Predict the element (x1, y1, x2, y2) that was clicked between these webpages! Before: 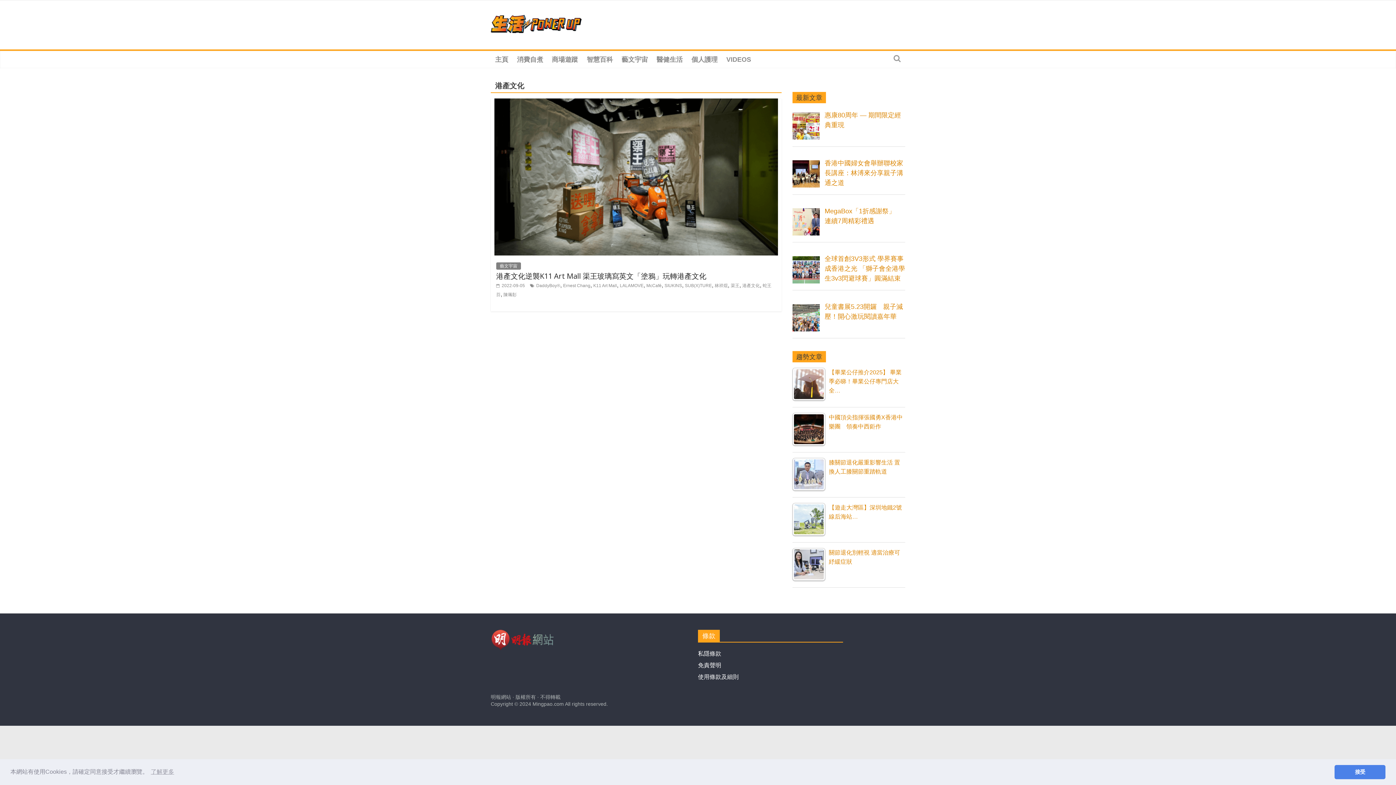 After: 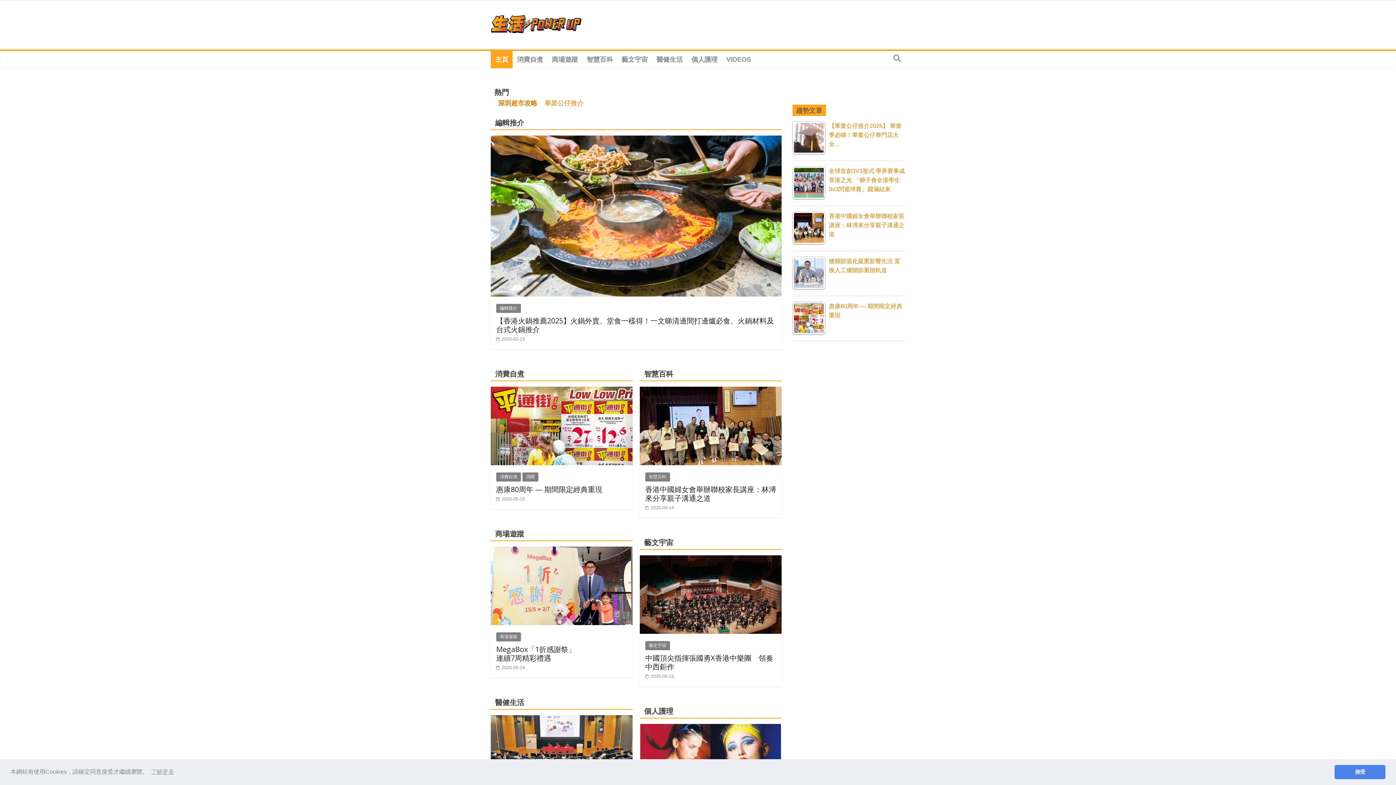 Action: bbox: (490, 9, 581, 15)